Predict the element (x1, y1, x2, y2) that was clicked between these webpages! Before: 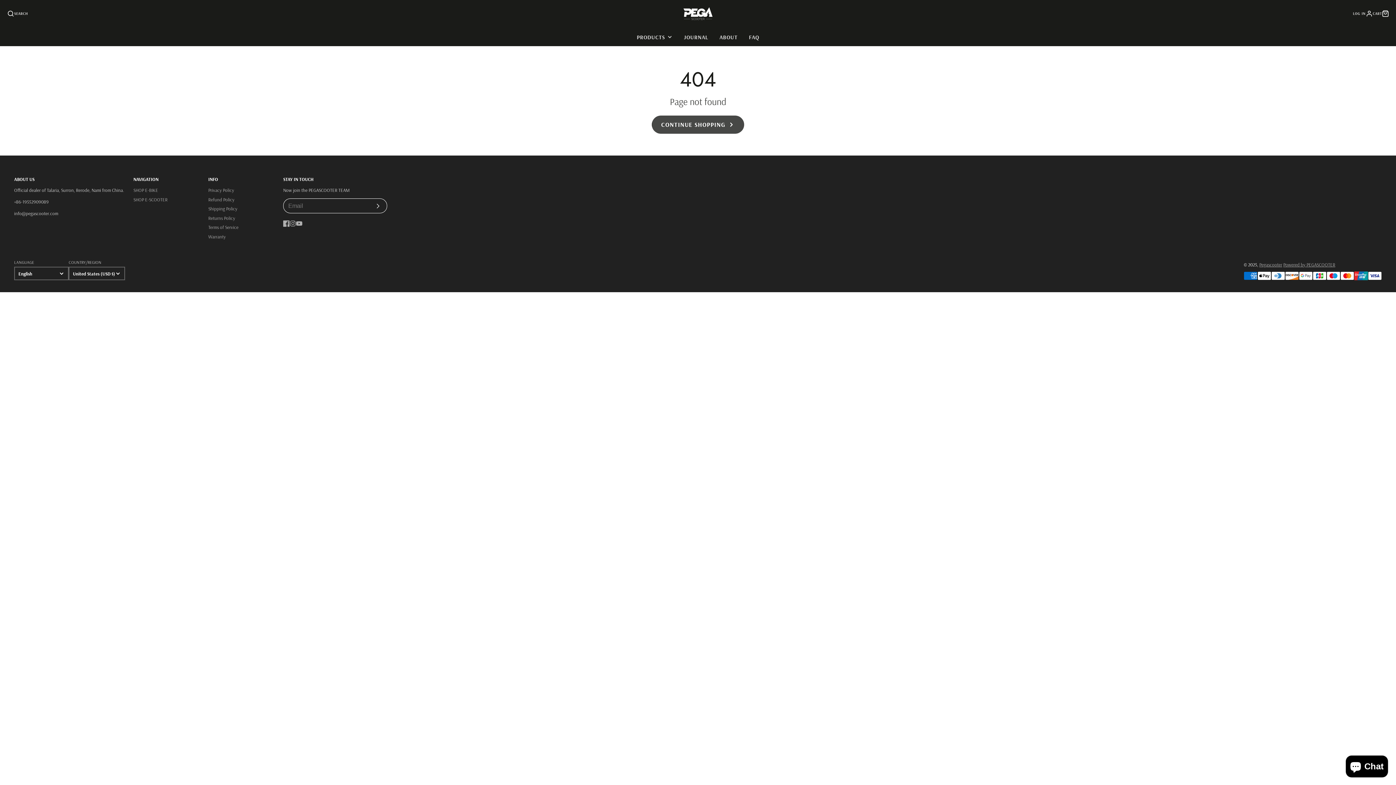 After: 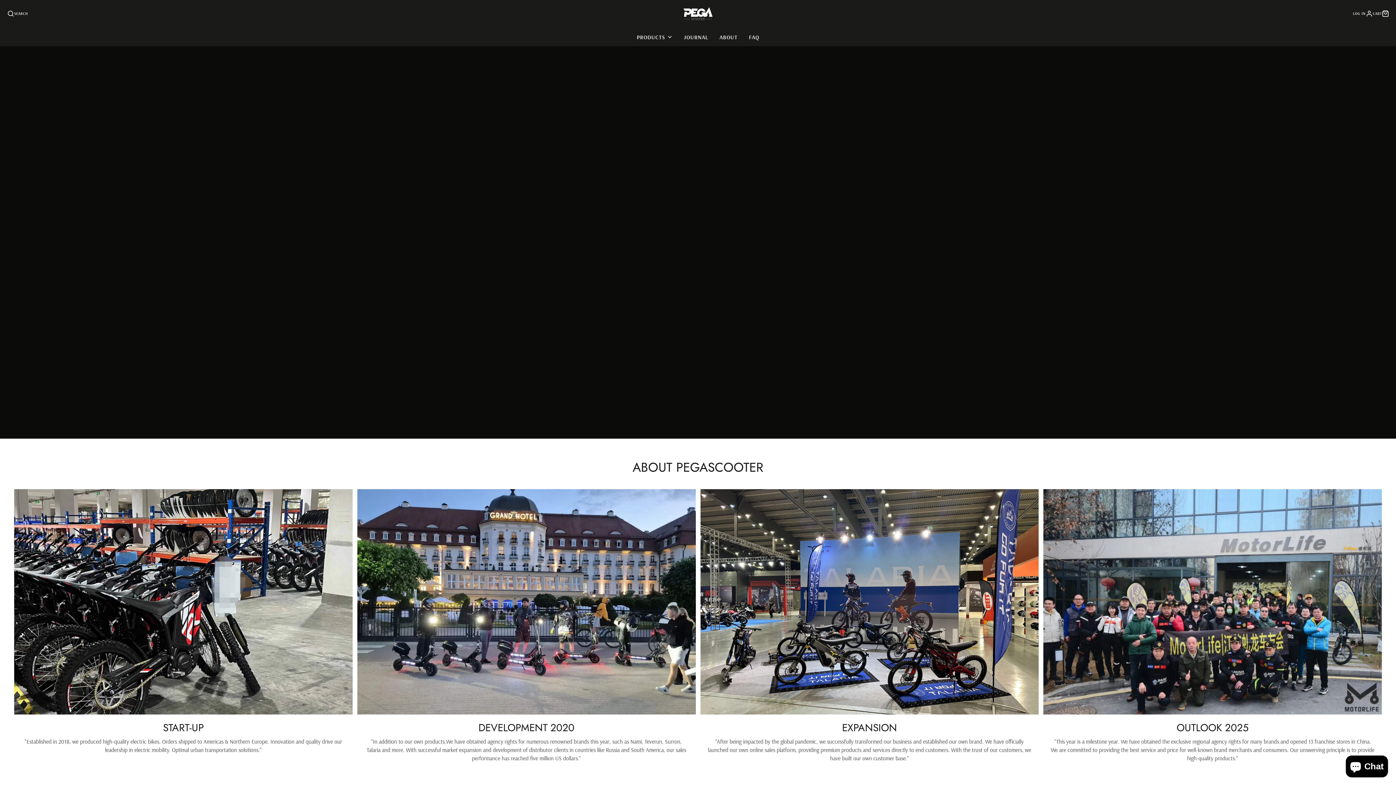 Action: bbox: (713, 28, 743, 46) label: ABOUT